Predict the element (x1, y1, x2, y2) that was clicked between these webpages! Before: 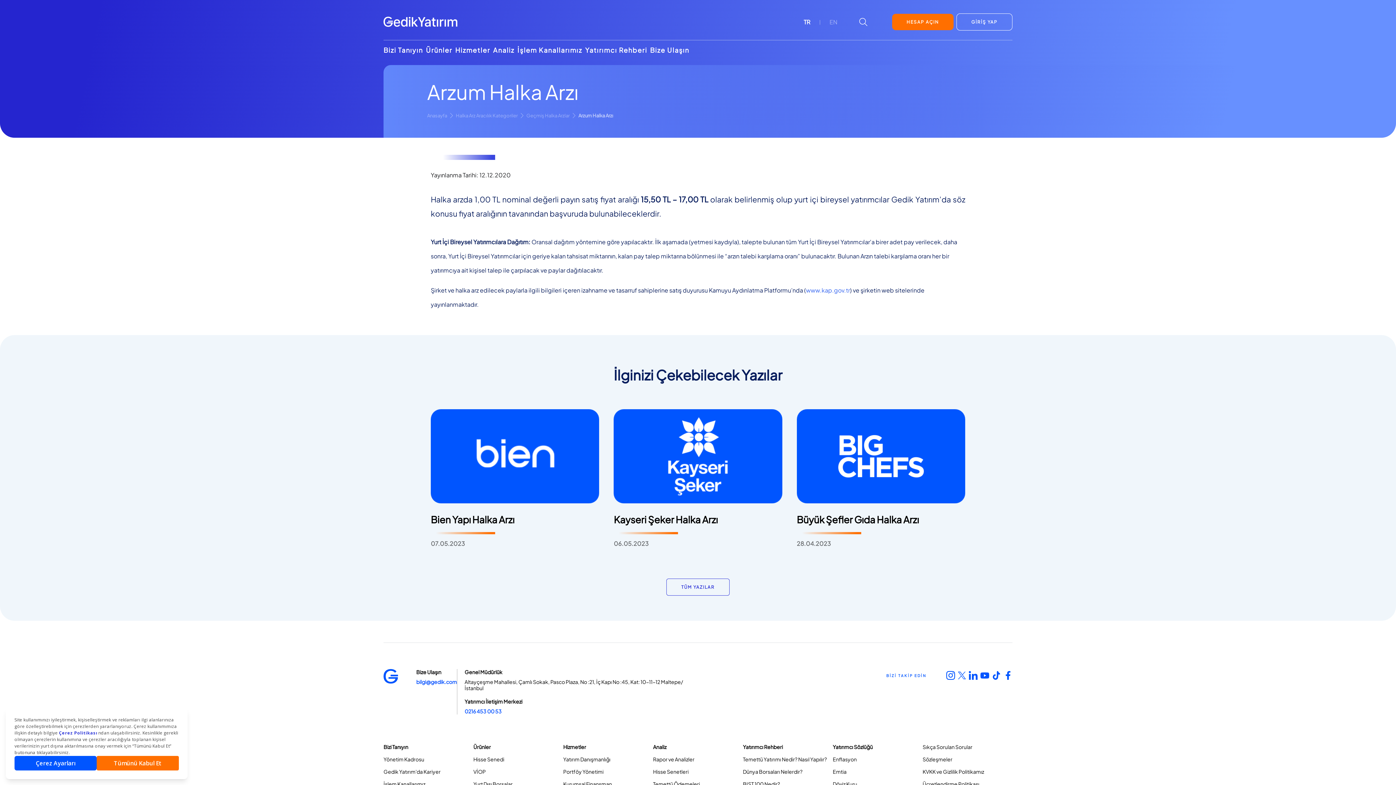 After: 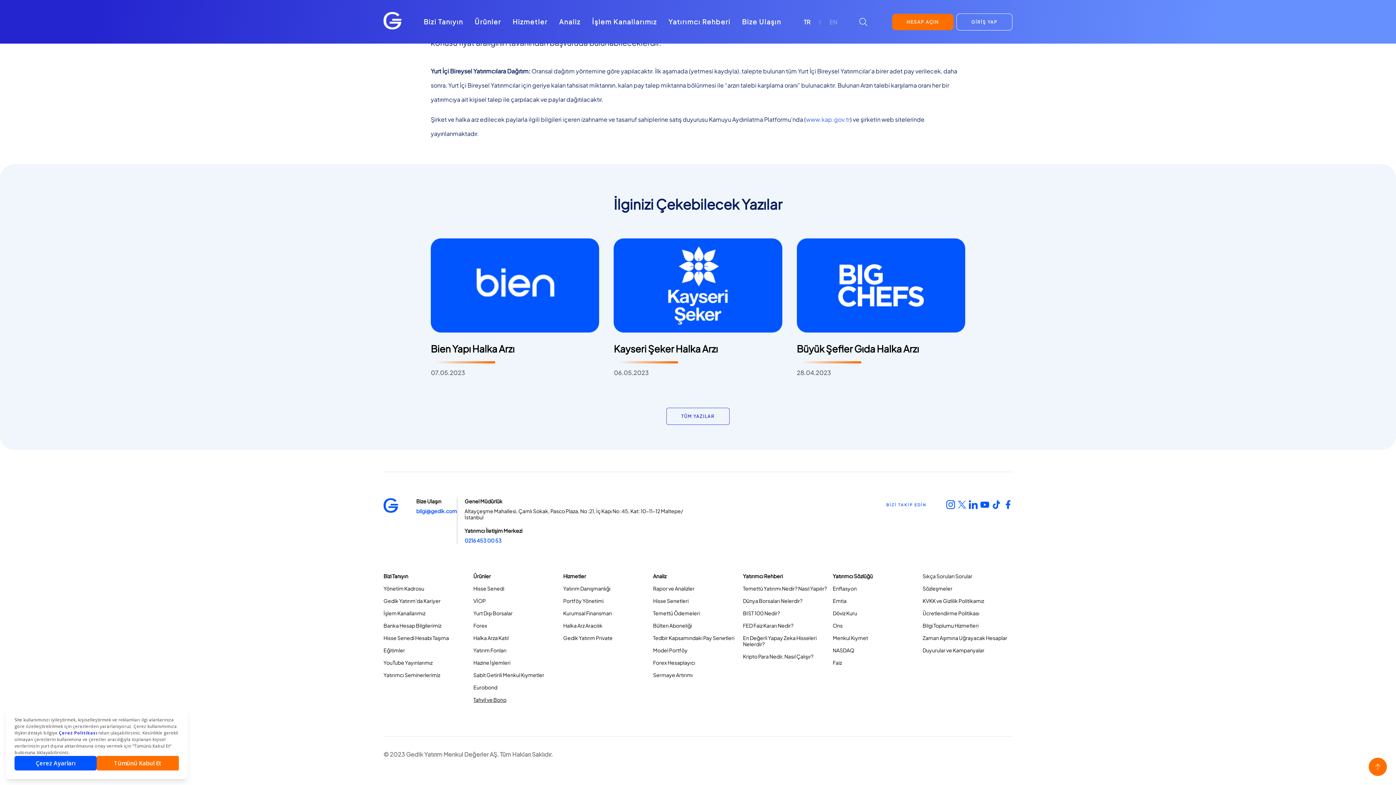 Action: bbox: (473, 777, 563, 783) label: Tahvil ve Bono